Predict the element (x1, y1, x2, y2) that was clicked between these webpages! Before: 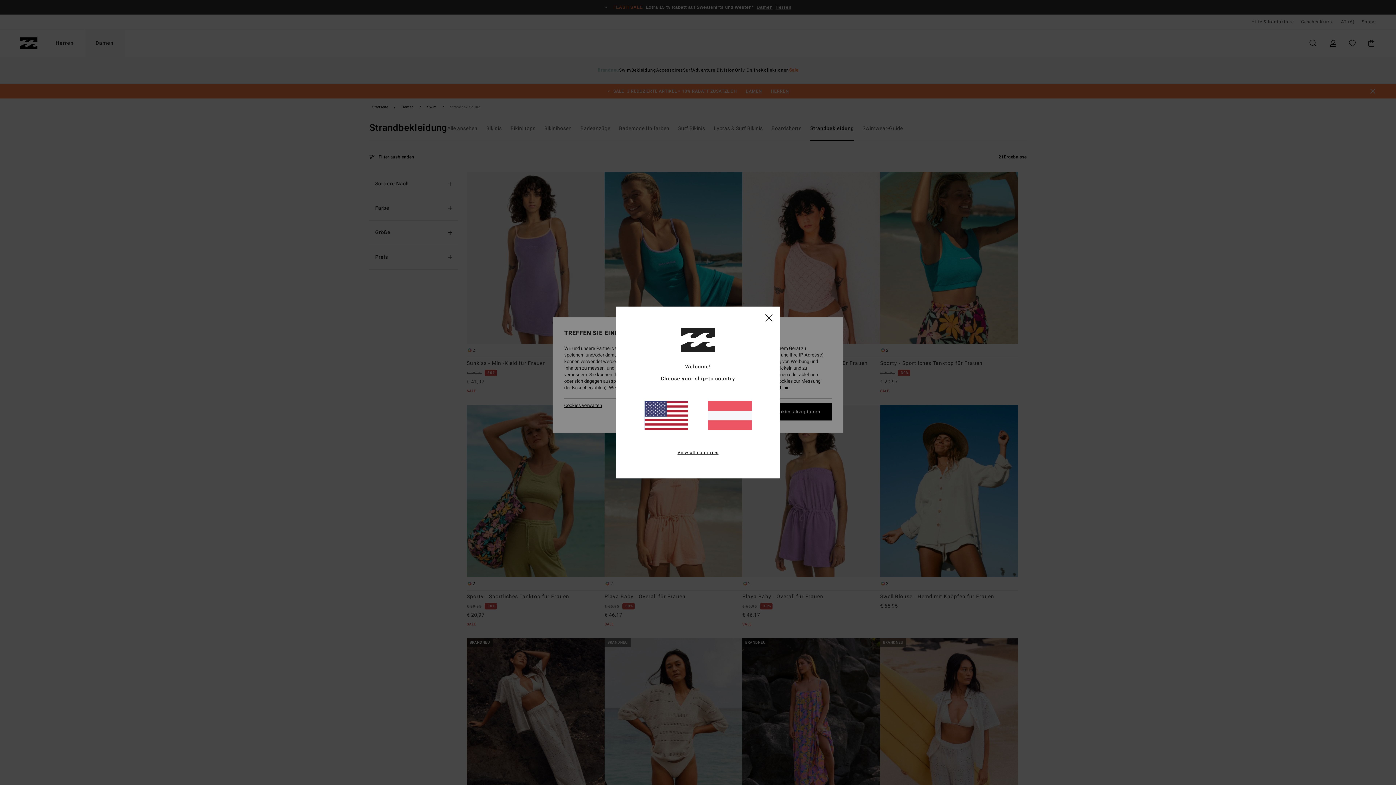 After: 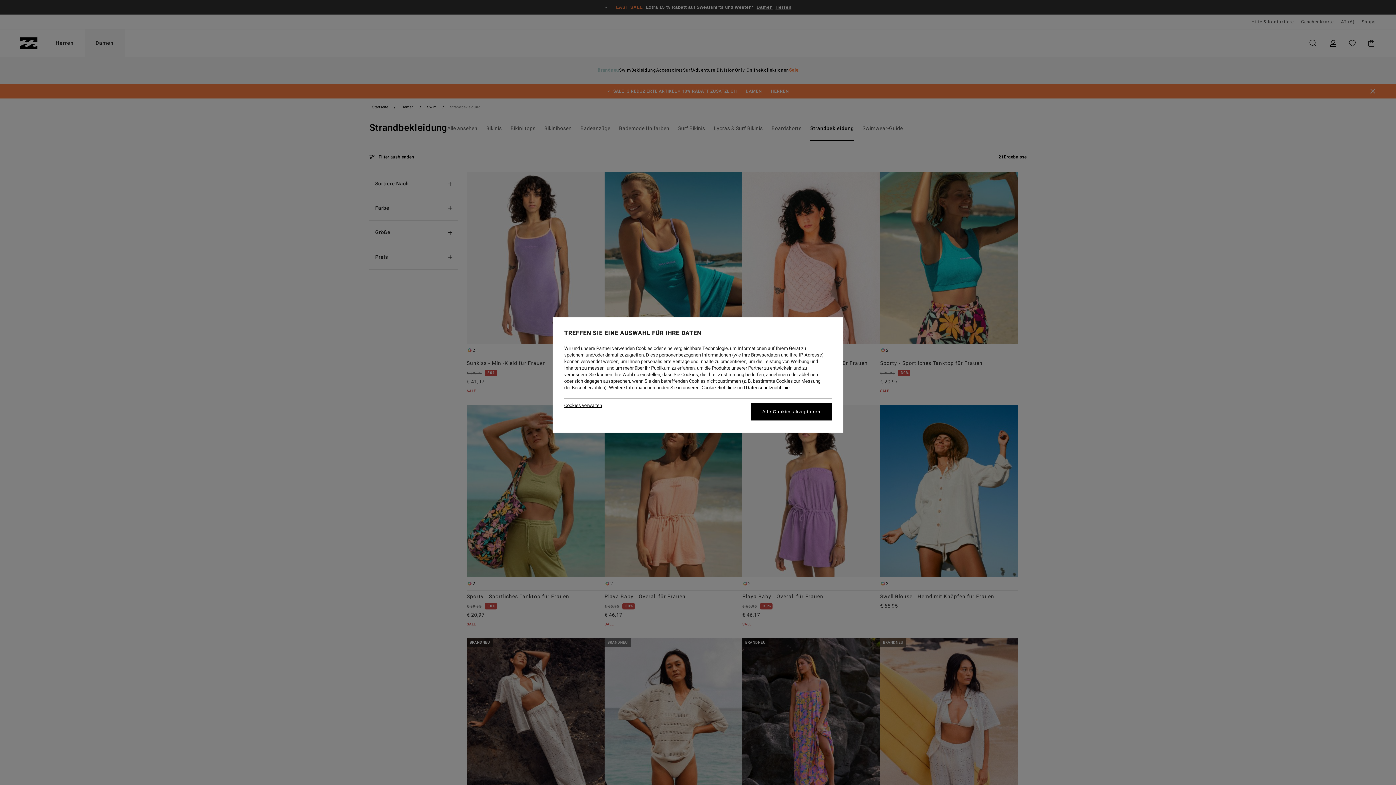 Action: bbox: (765, 314, 772, 321) label: close